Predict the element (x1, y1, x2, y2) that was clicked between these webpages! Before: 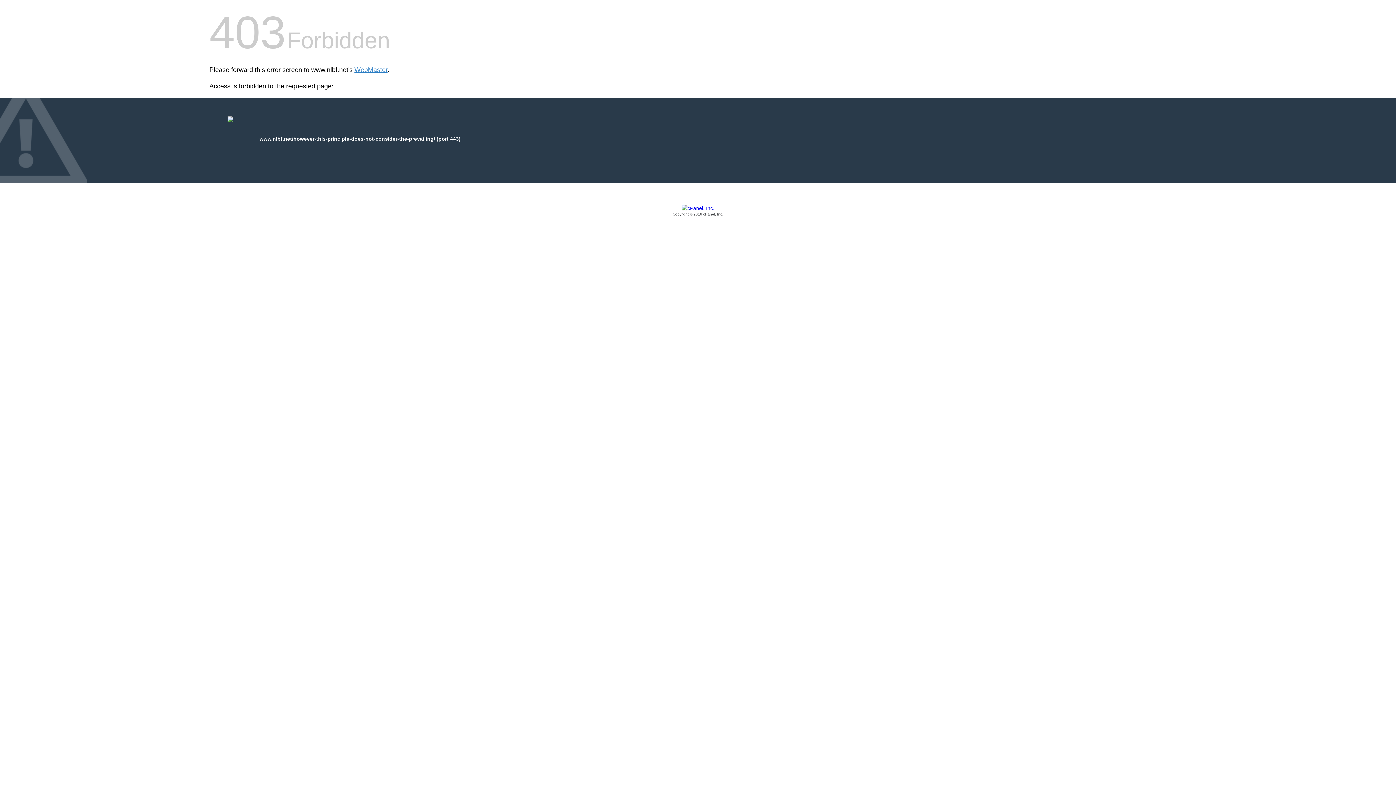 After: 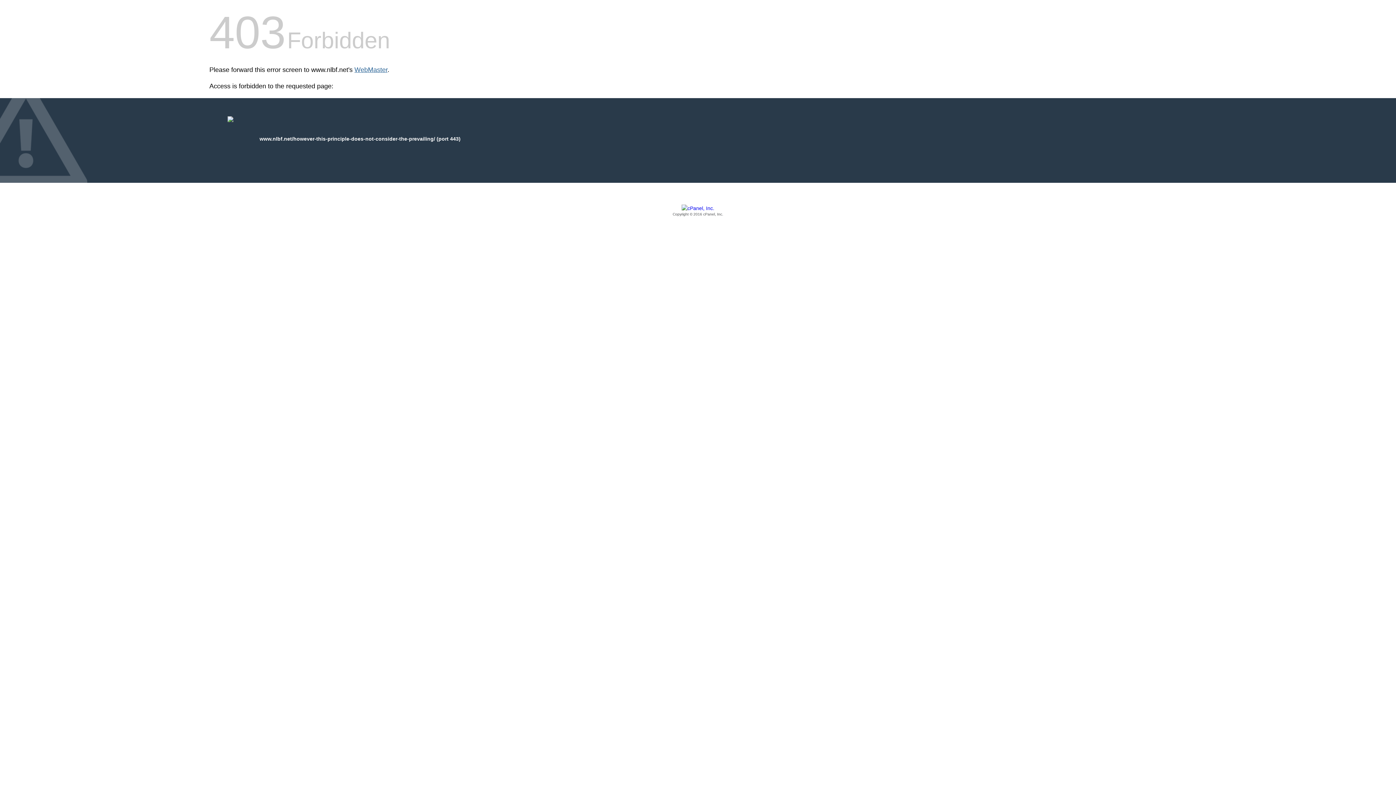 Action: label: WebMaster bbox: (354, 66, 387, 73)